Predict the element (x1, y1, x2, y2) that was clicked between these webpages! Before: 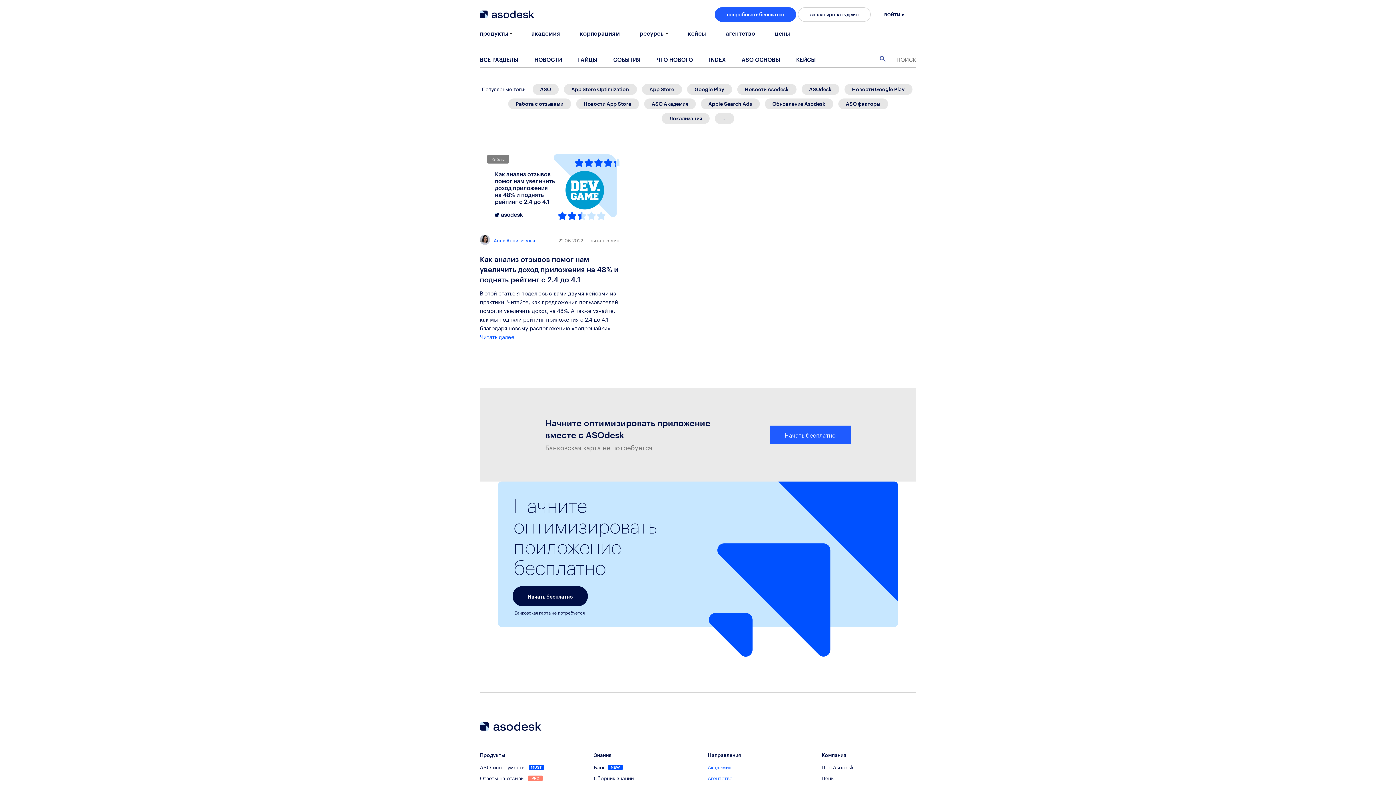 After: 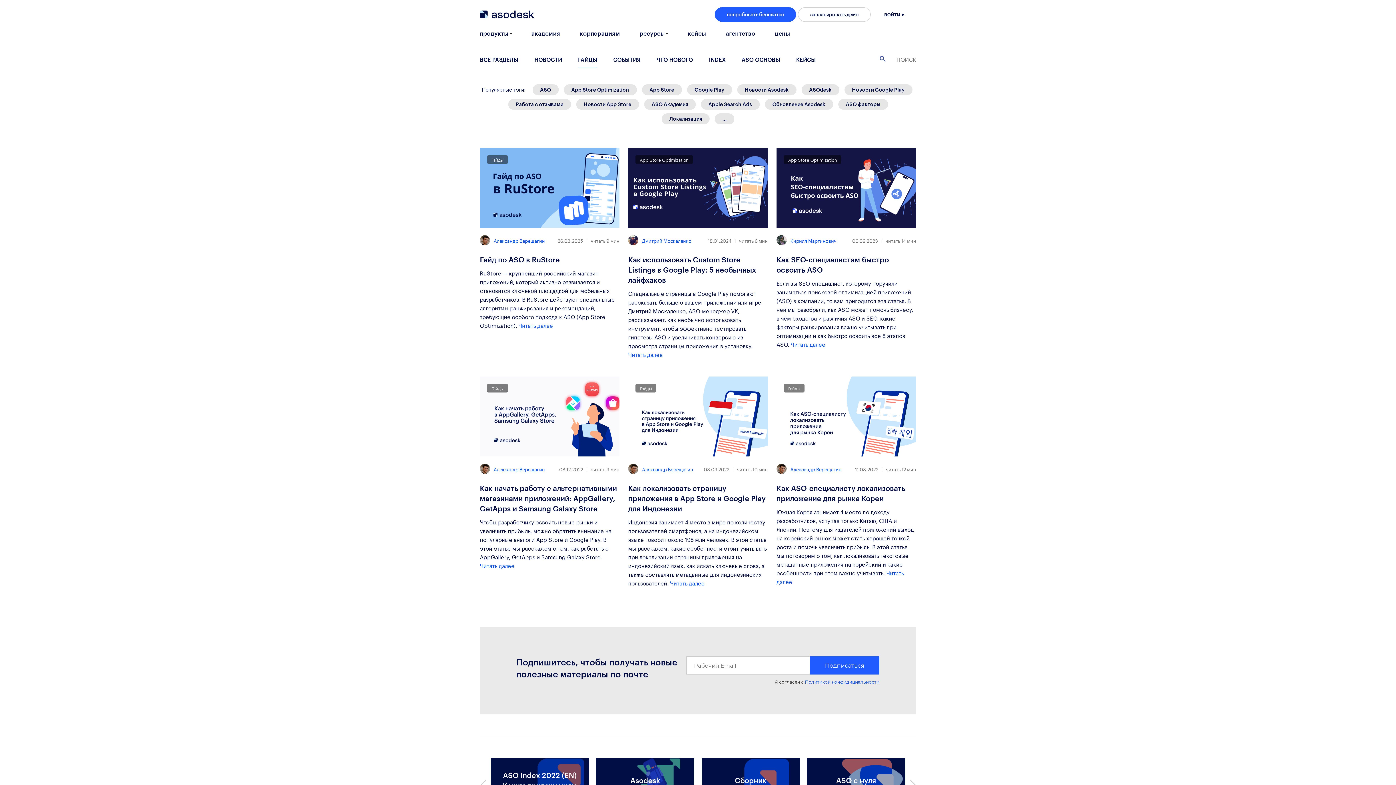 Action: label: ГАЙДЫ bbox: (578, 56, 597, 62)